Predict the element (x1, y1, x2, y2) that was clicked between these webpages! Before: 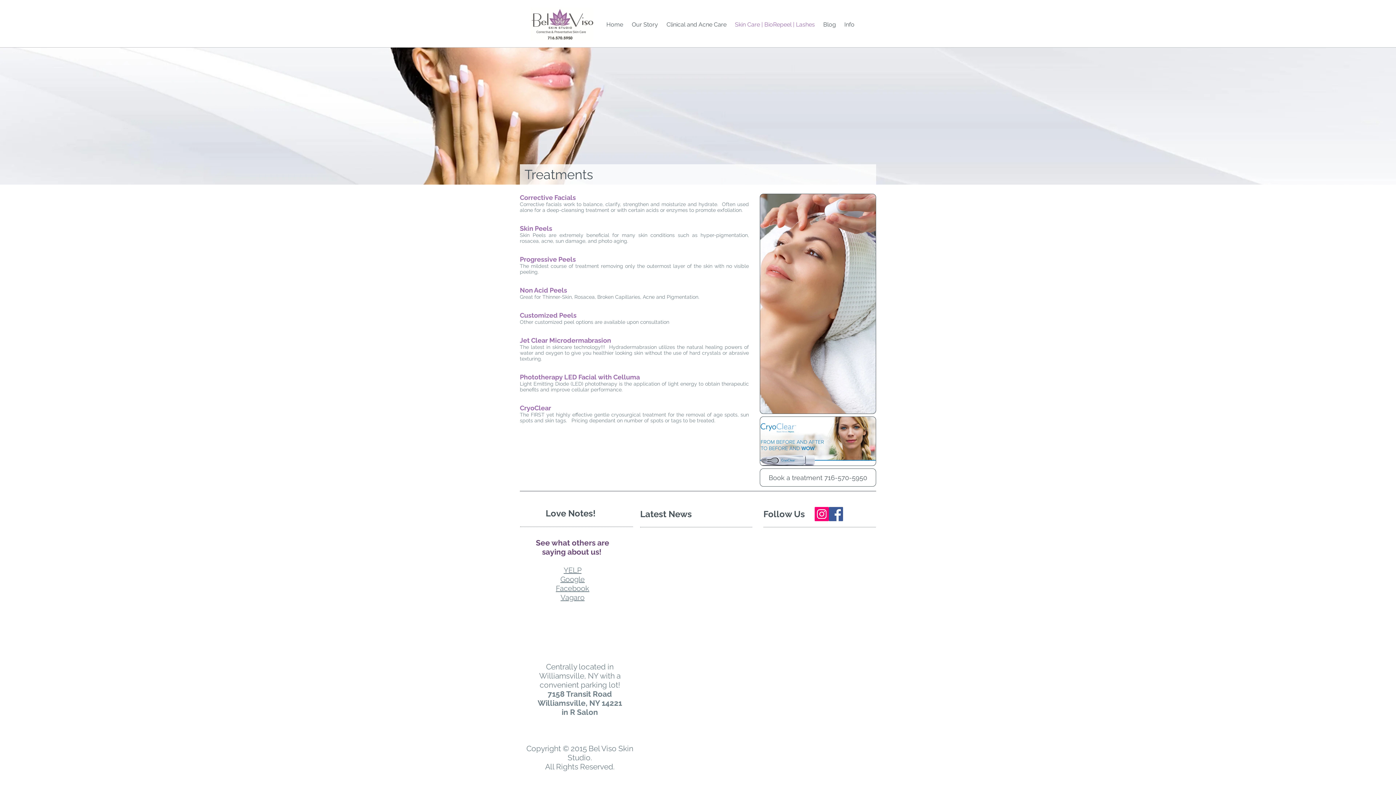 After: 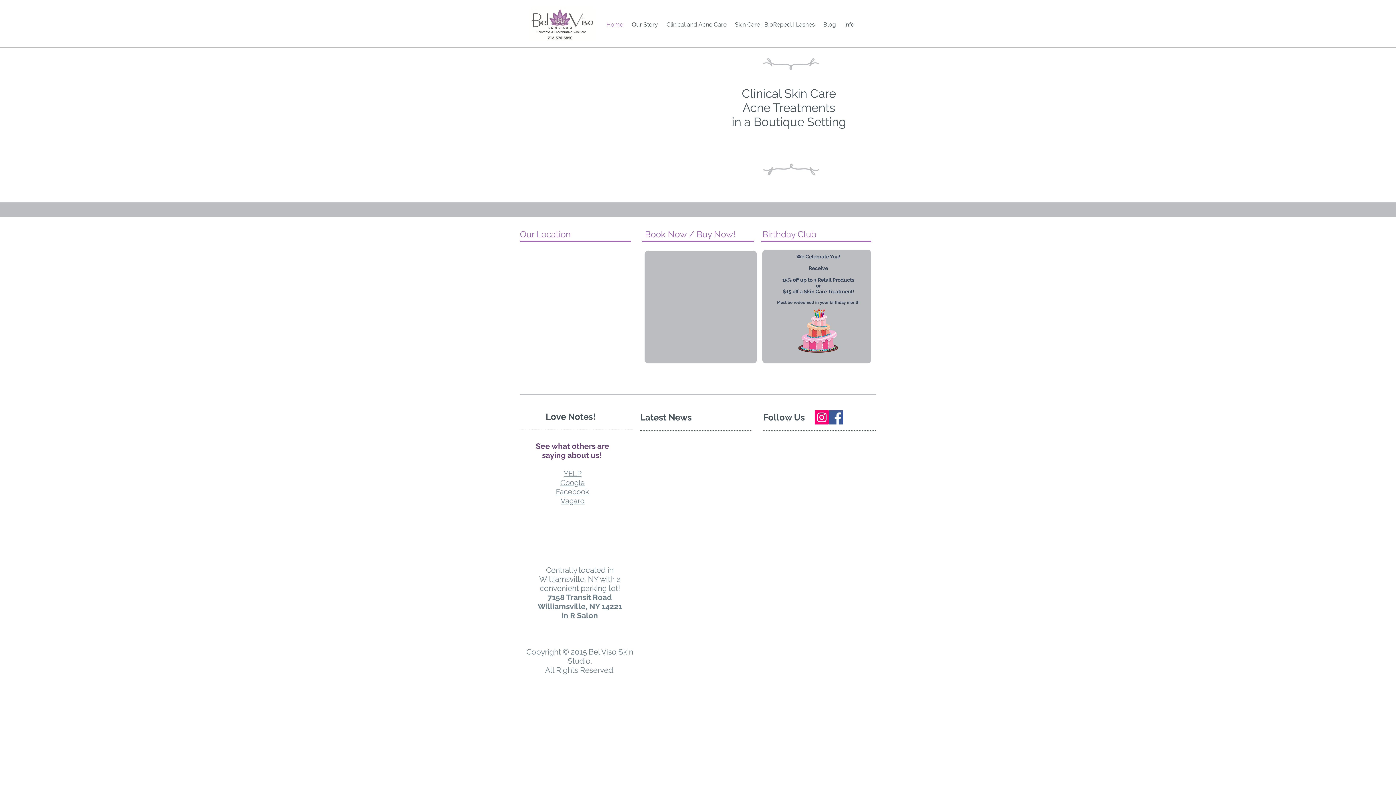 Action: bbox: (530, 6, 594, 40)